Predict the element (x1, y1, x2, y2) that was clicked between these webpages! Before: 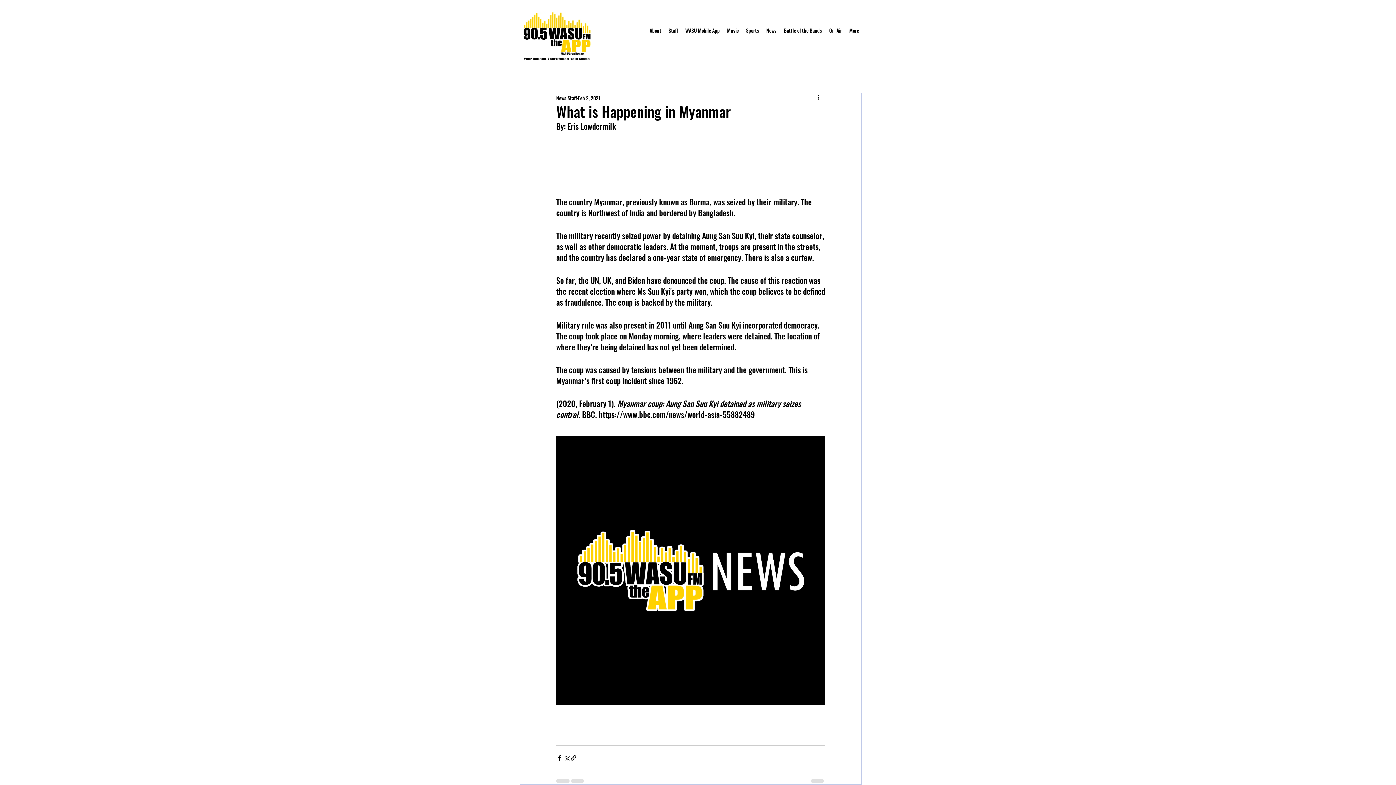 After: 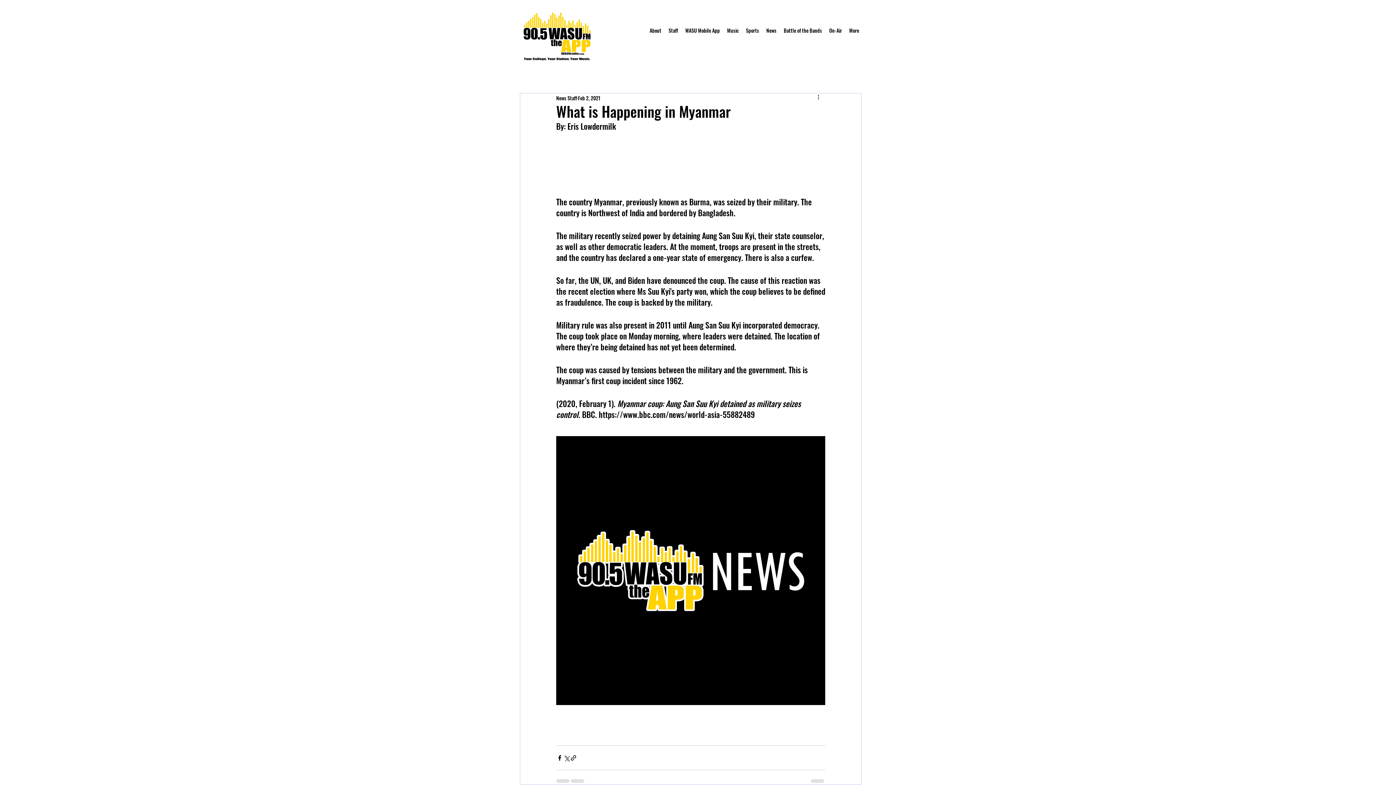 Action: label: More actions bbox: (816, 93, 825, 102)